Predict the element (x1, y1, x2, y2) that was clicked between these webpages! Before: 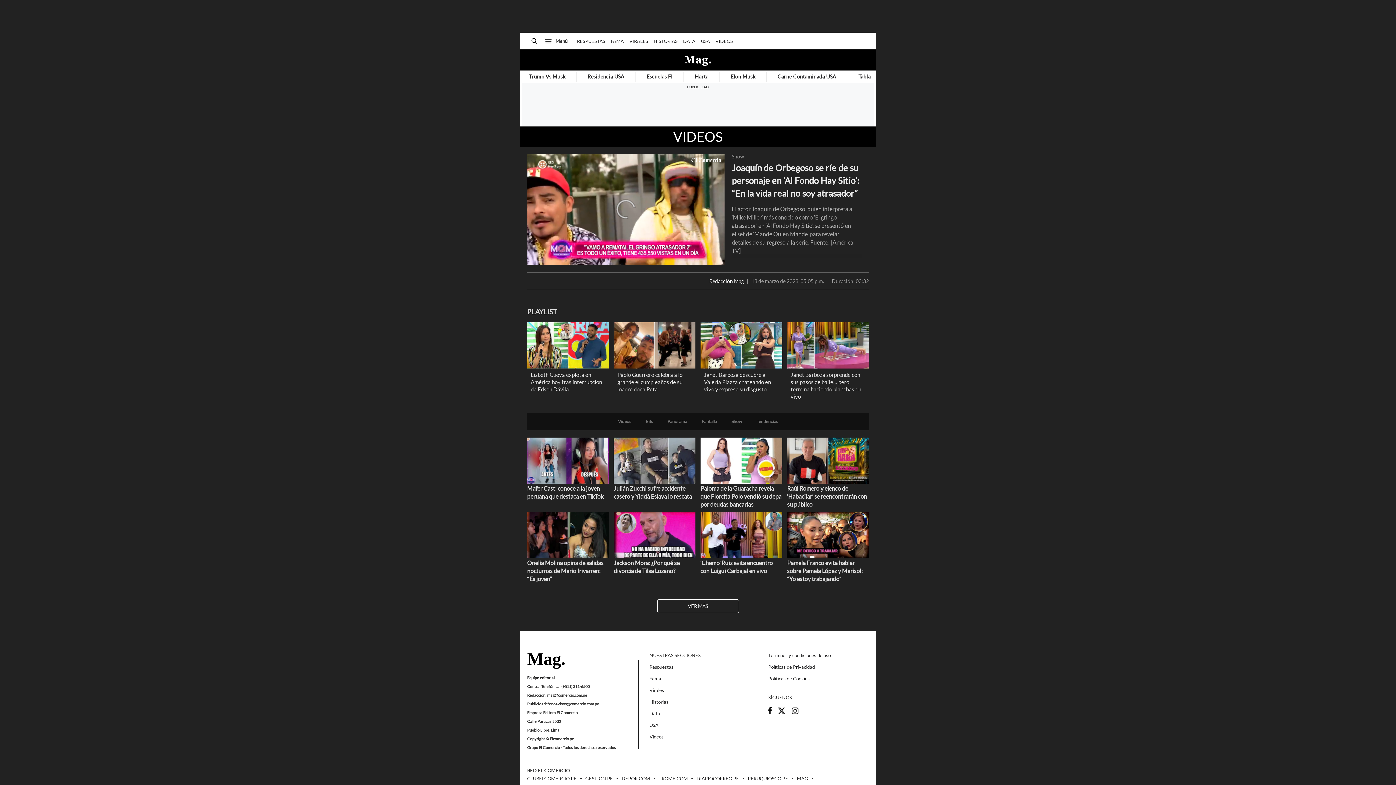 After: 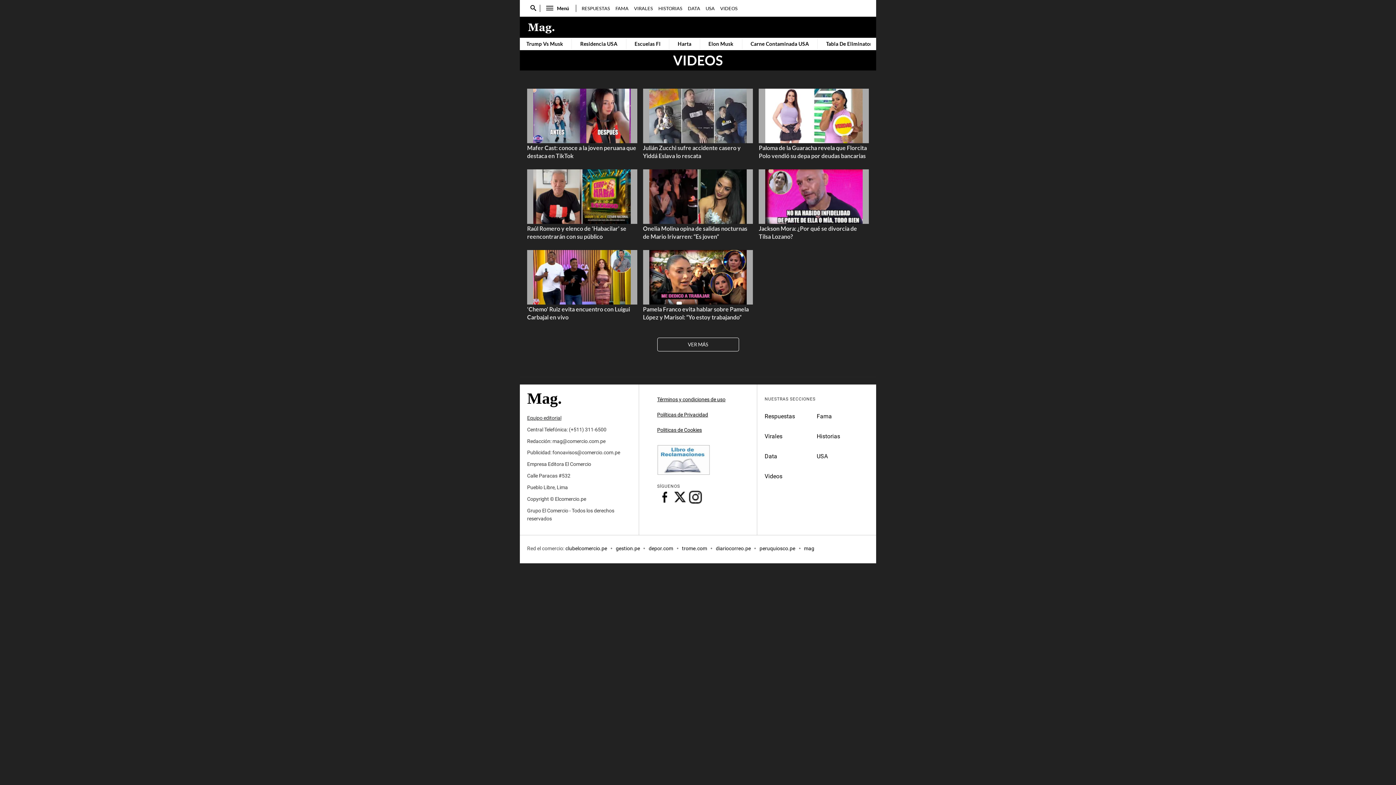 Action: bbox: (724, 419, 749, 424) label: Show